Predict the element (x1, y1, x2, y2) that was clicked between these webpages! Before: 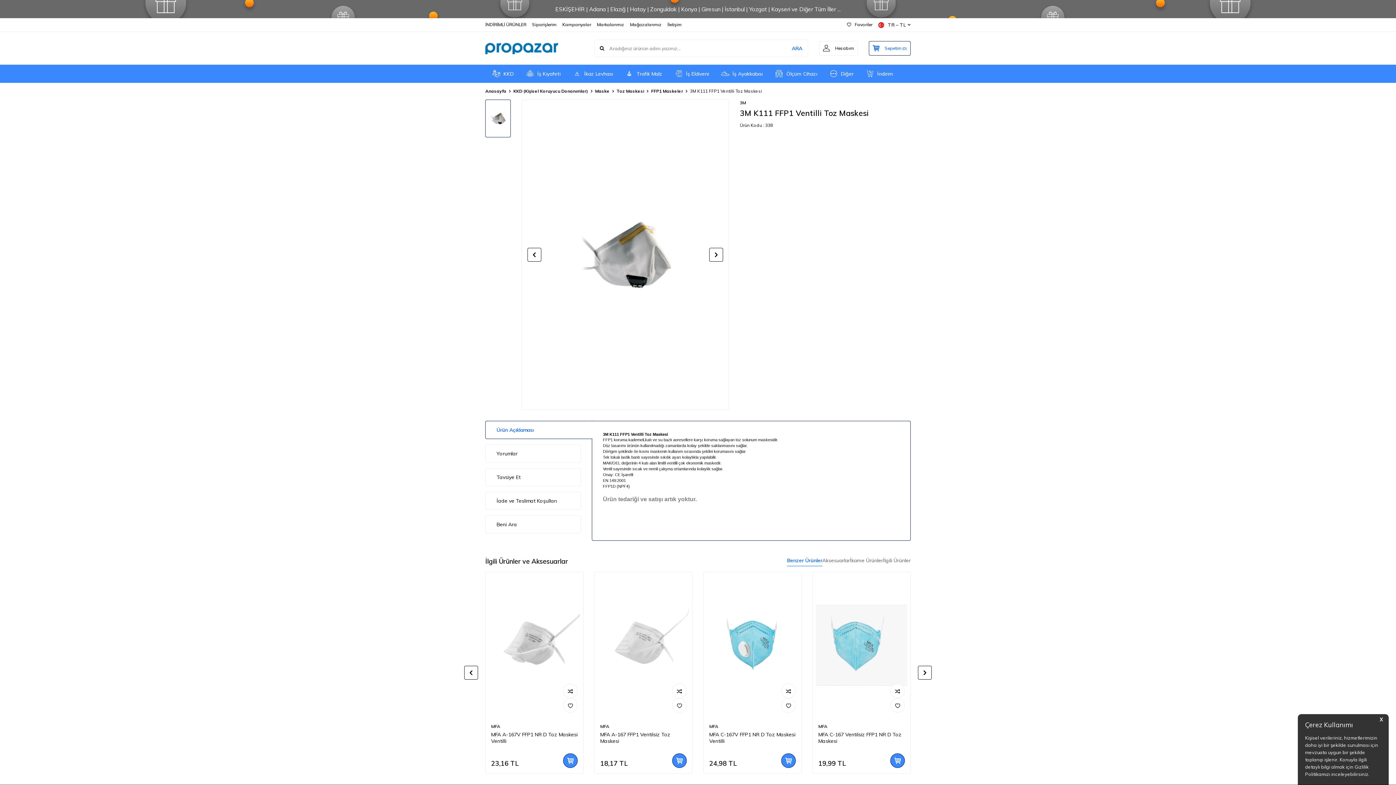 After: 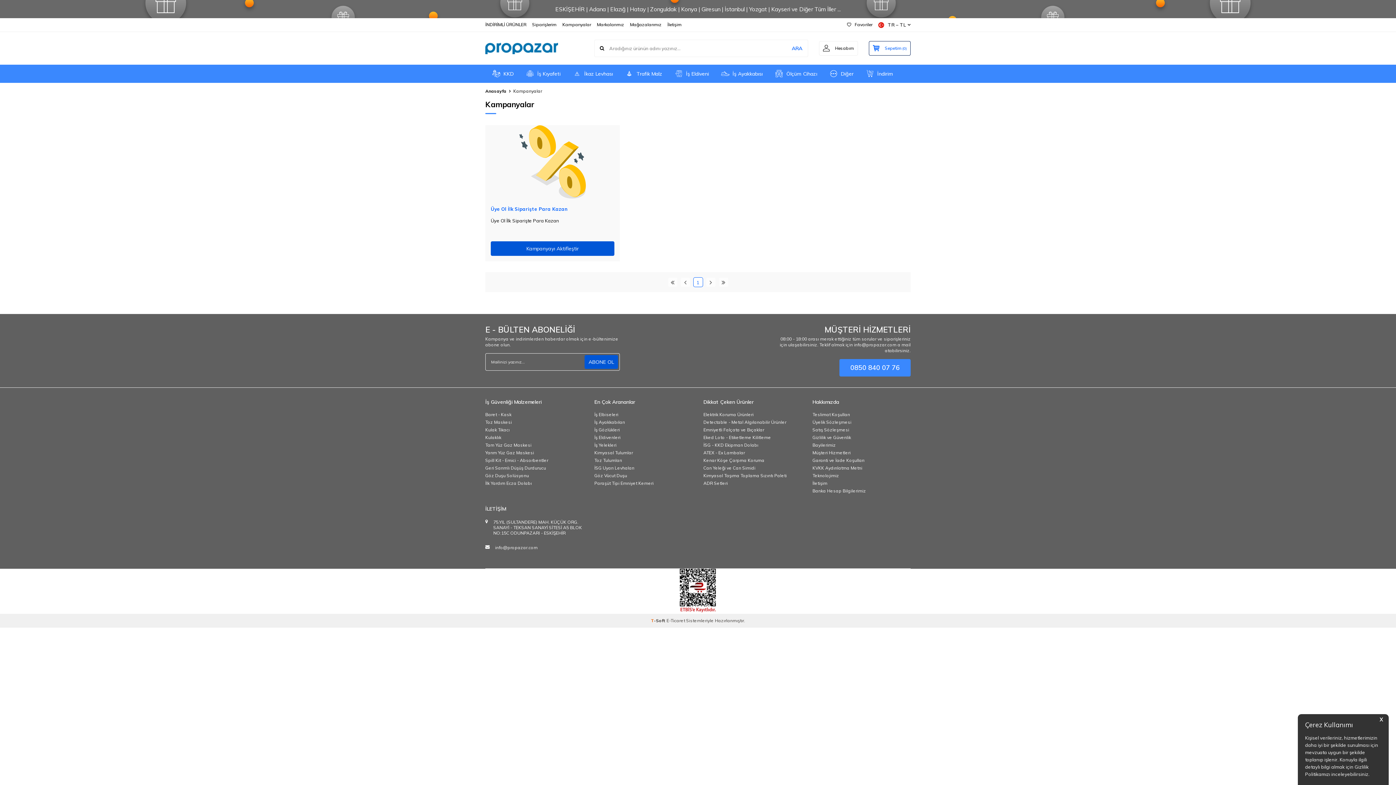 Action: bbox: (562, 21, 591, 27) label: Kampanyalar